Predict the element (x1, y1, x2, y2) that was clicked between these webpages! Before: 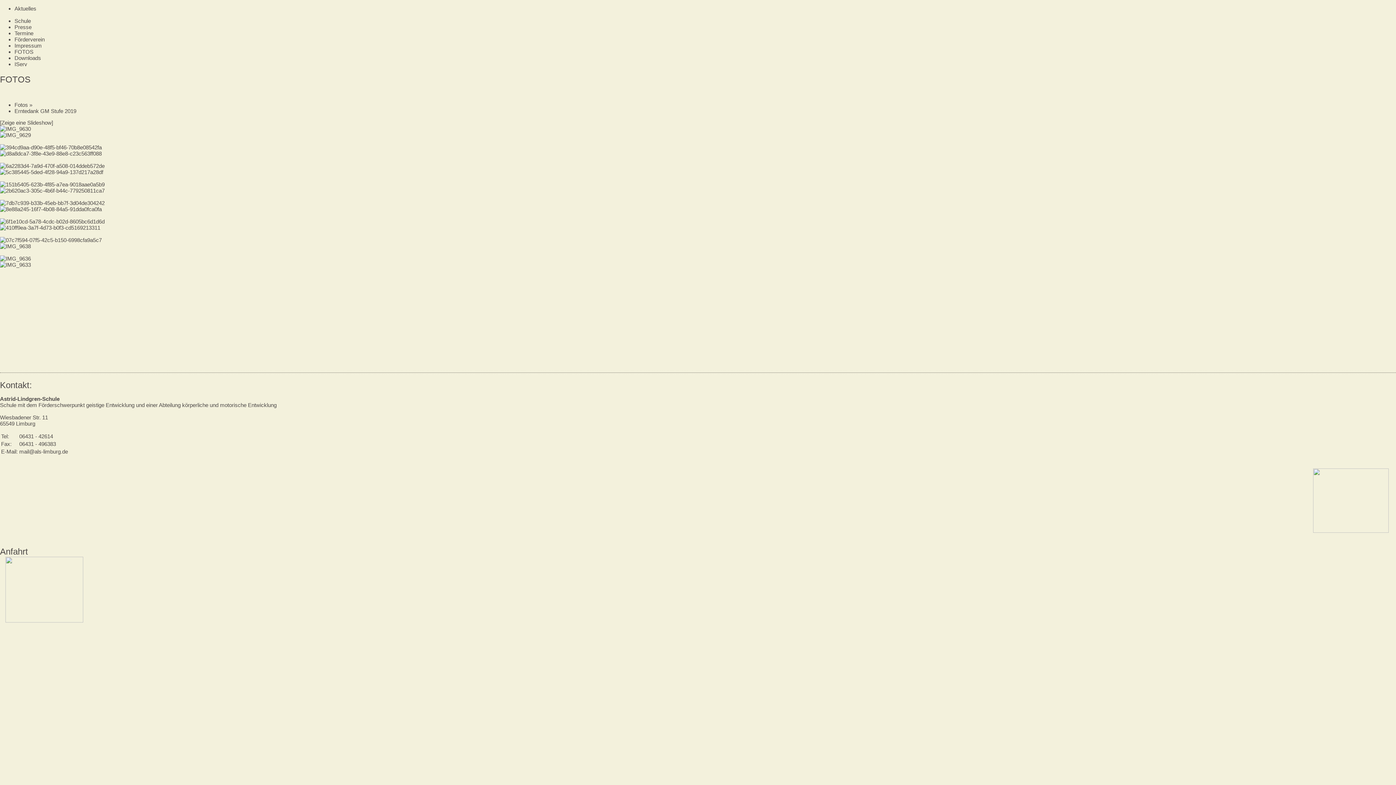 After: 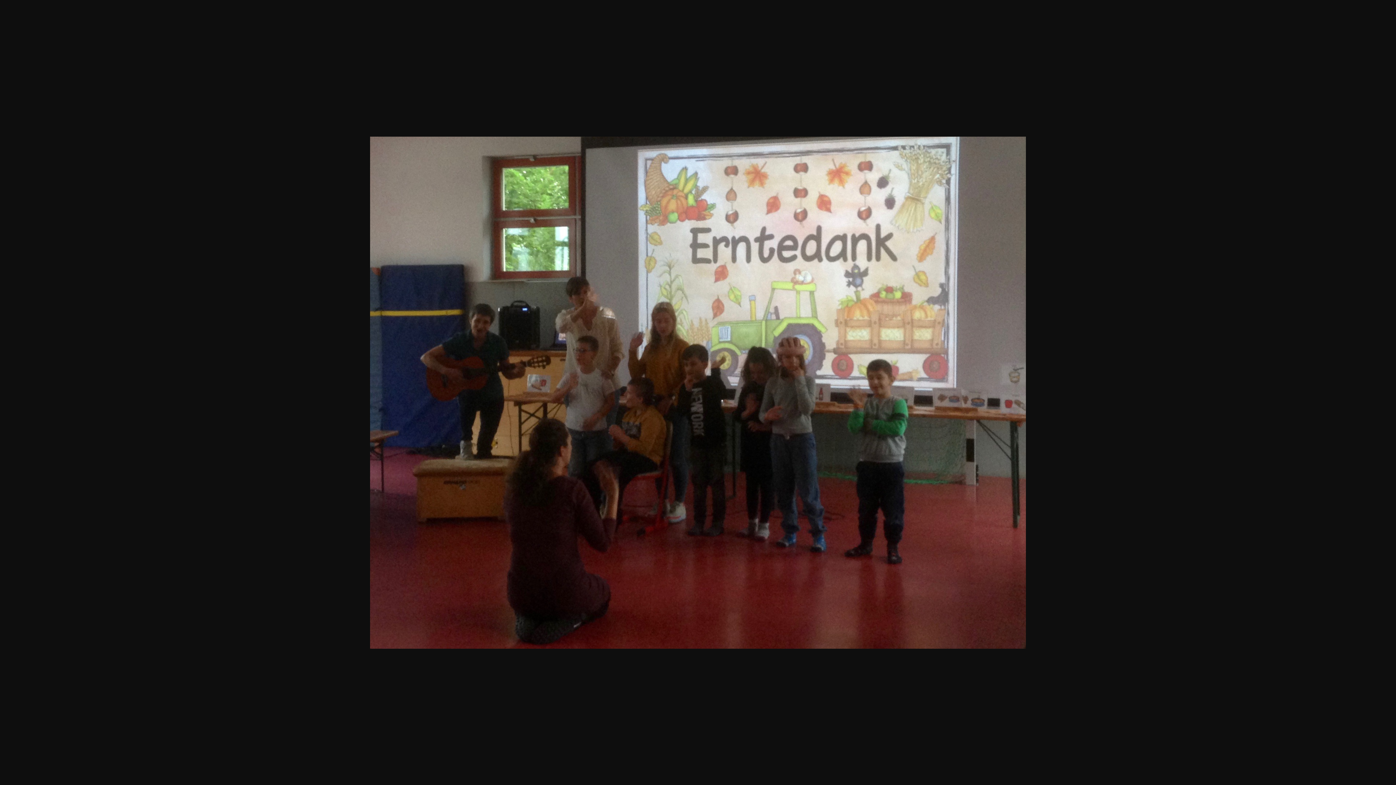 Action: bbox: (0, 131, 30, 138)